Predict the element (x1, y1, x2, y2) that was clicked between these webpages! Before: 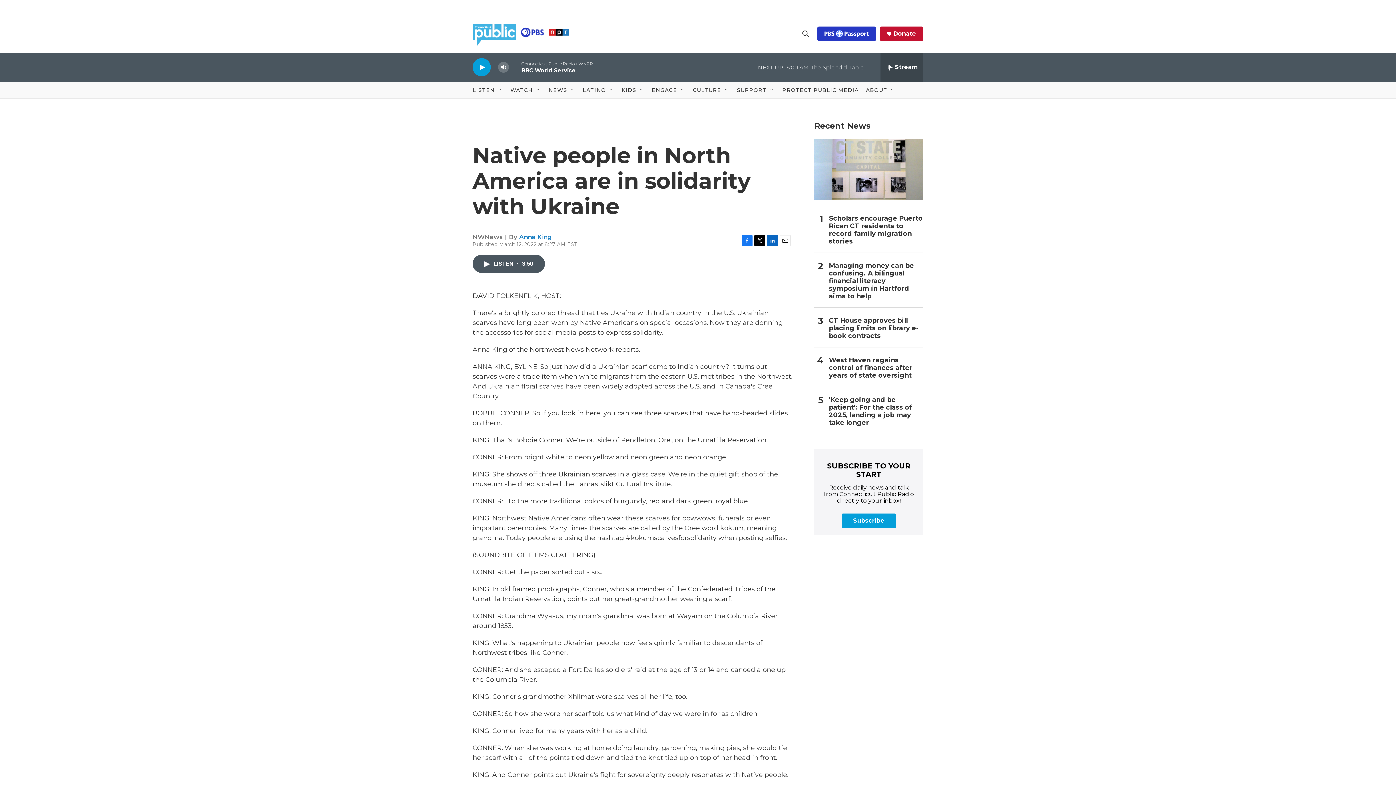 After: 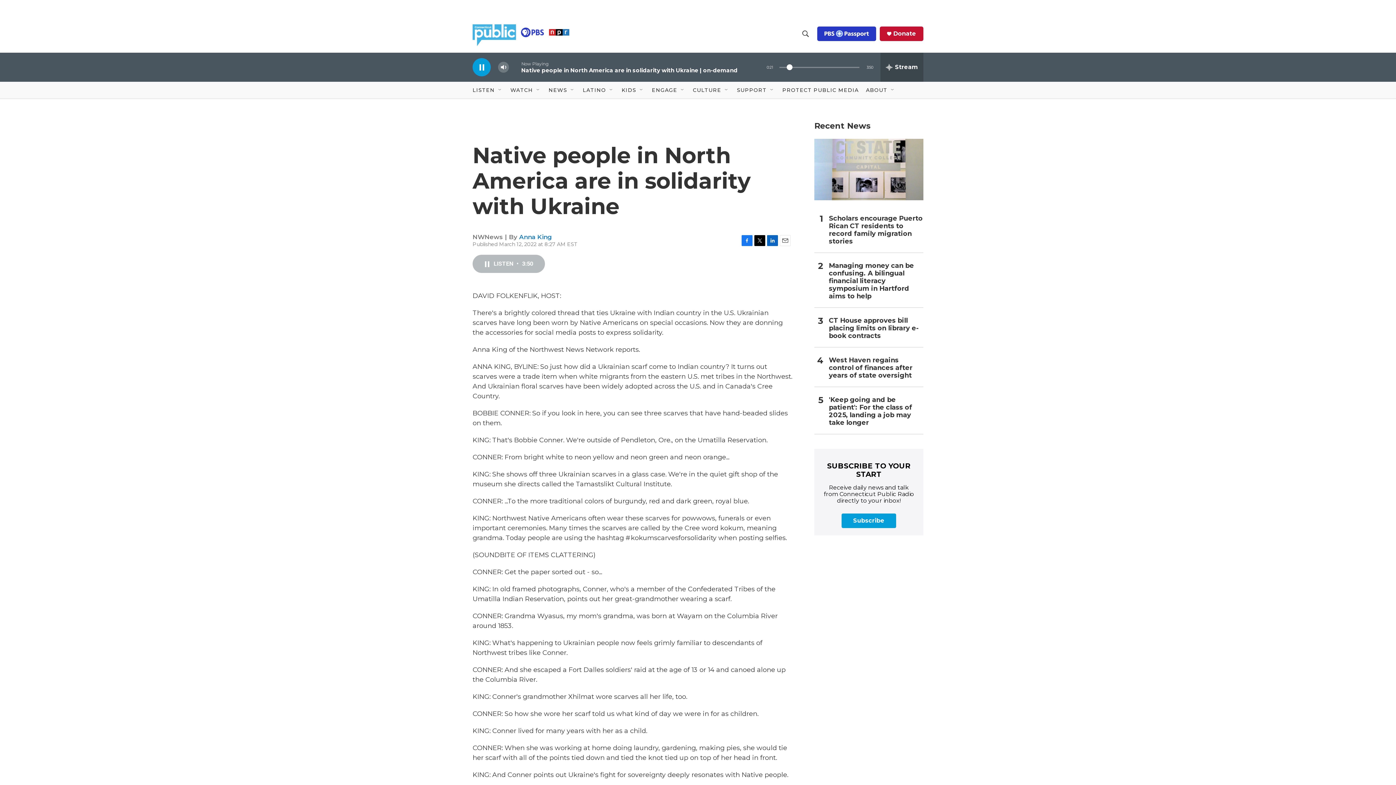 Action: label: LISTEN • 3:50 bbox: (472, 254, 545, 273)